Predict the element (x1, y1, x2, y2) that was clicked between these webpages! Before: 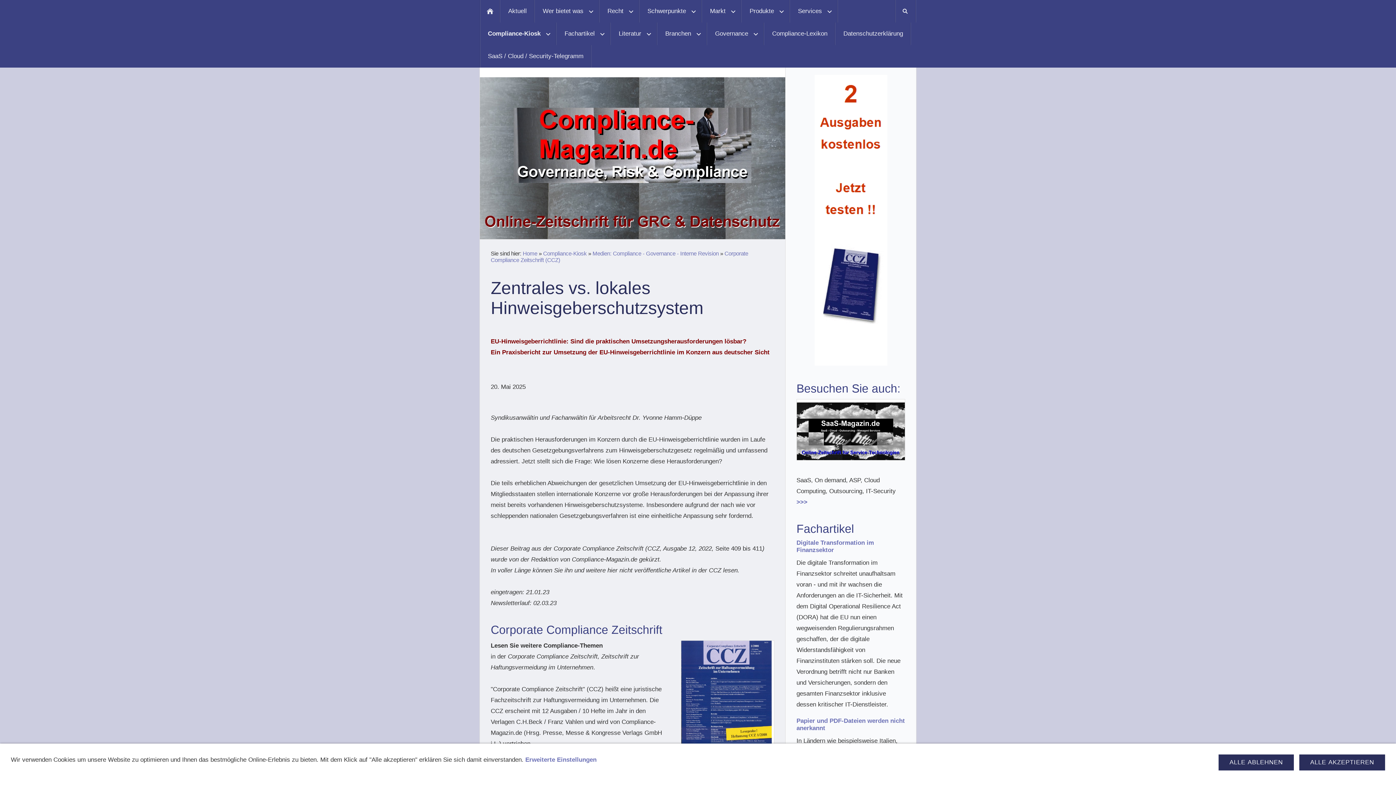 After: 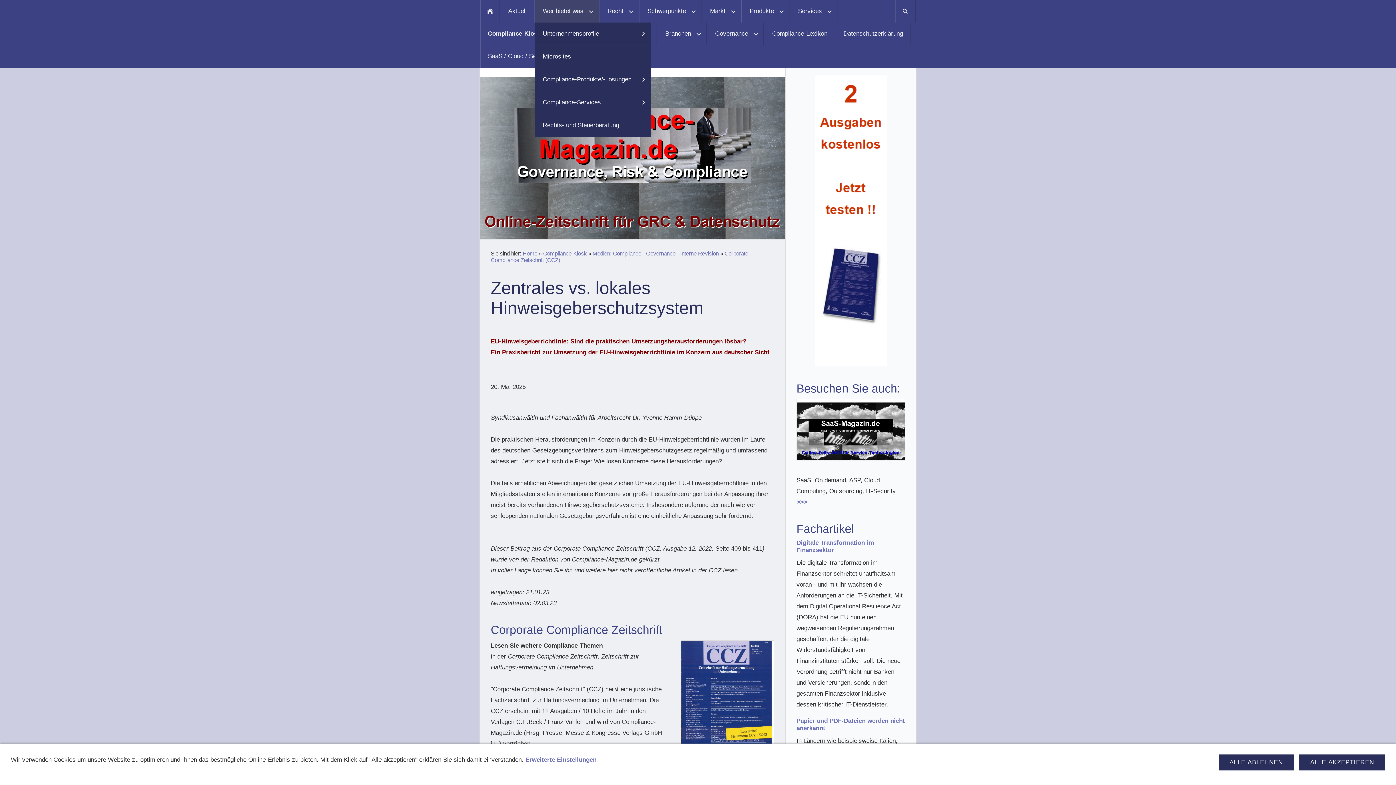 Action: label: Wer bietet was bbox: (534, 0, 599, 22)